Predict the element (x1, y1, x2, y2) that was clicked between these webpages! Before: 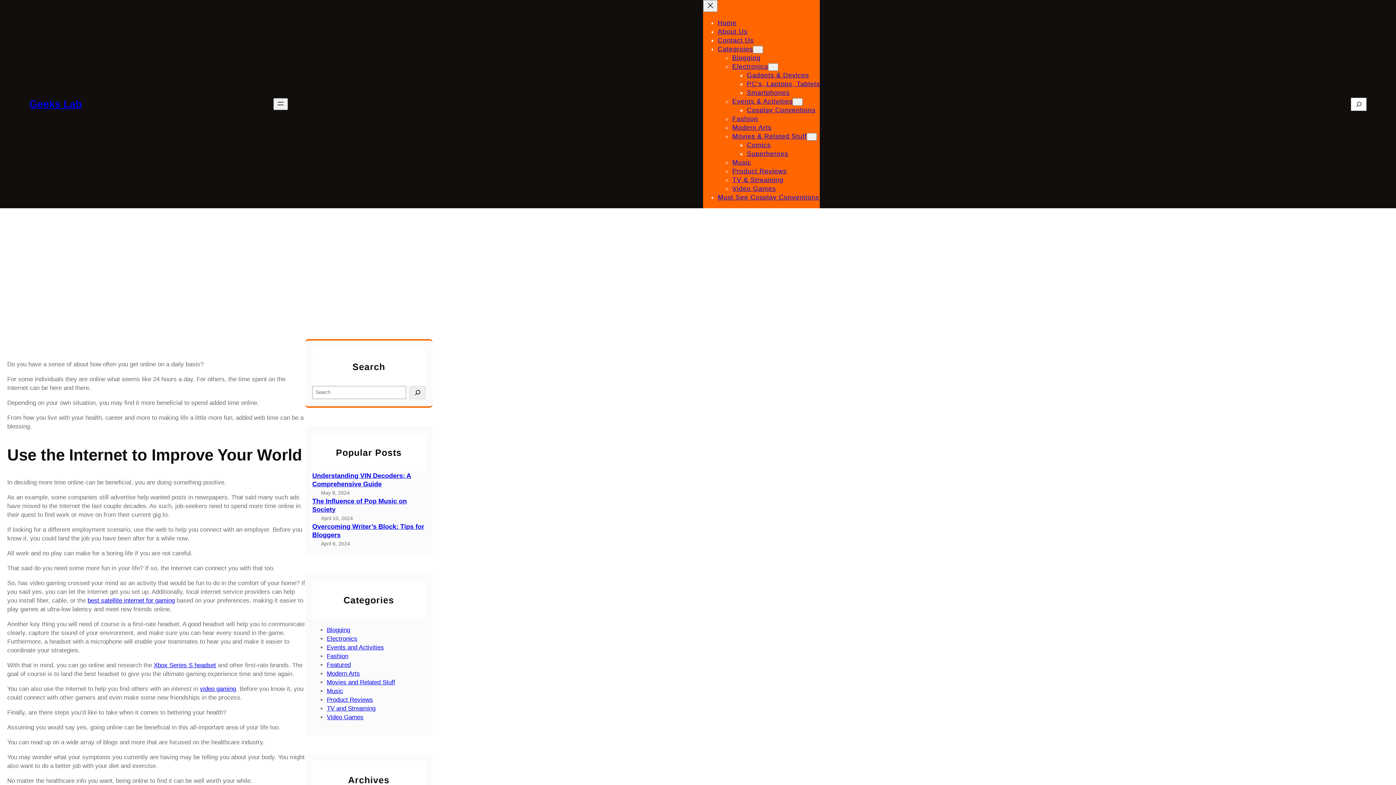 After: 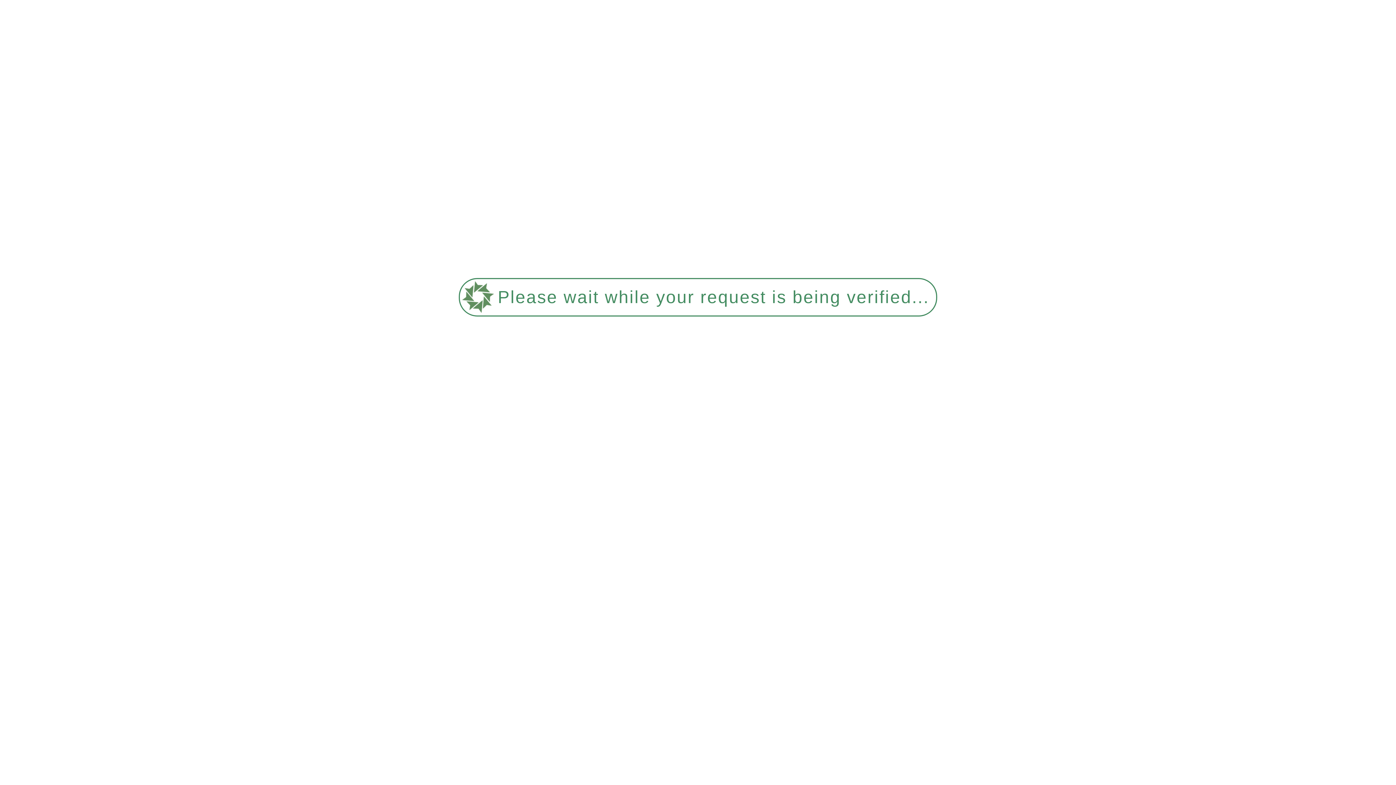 Action: bbox: (29, 98, 81, 109) label: Geeks Lab